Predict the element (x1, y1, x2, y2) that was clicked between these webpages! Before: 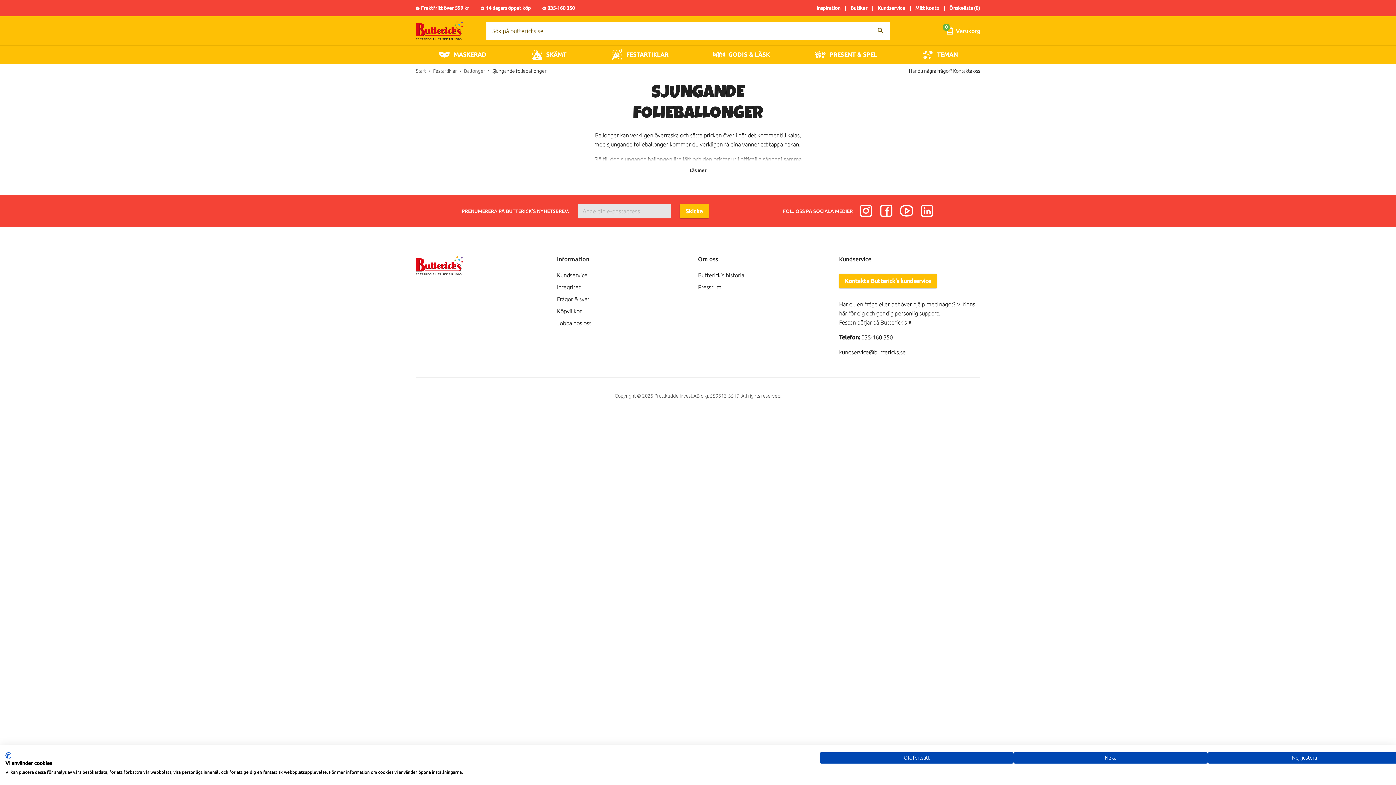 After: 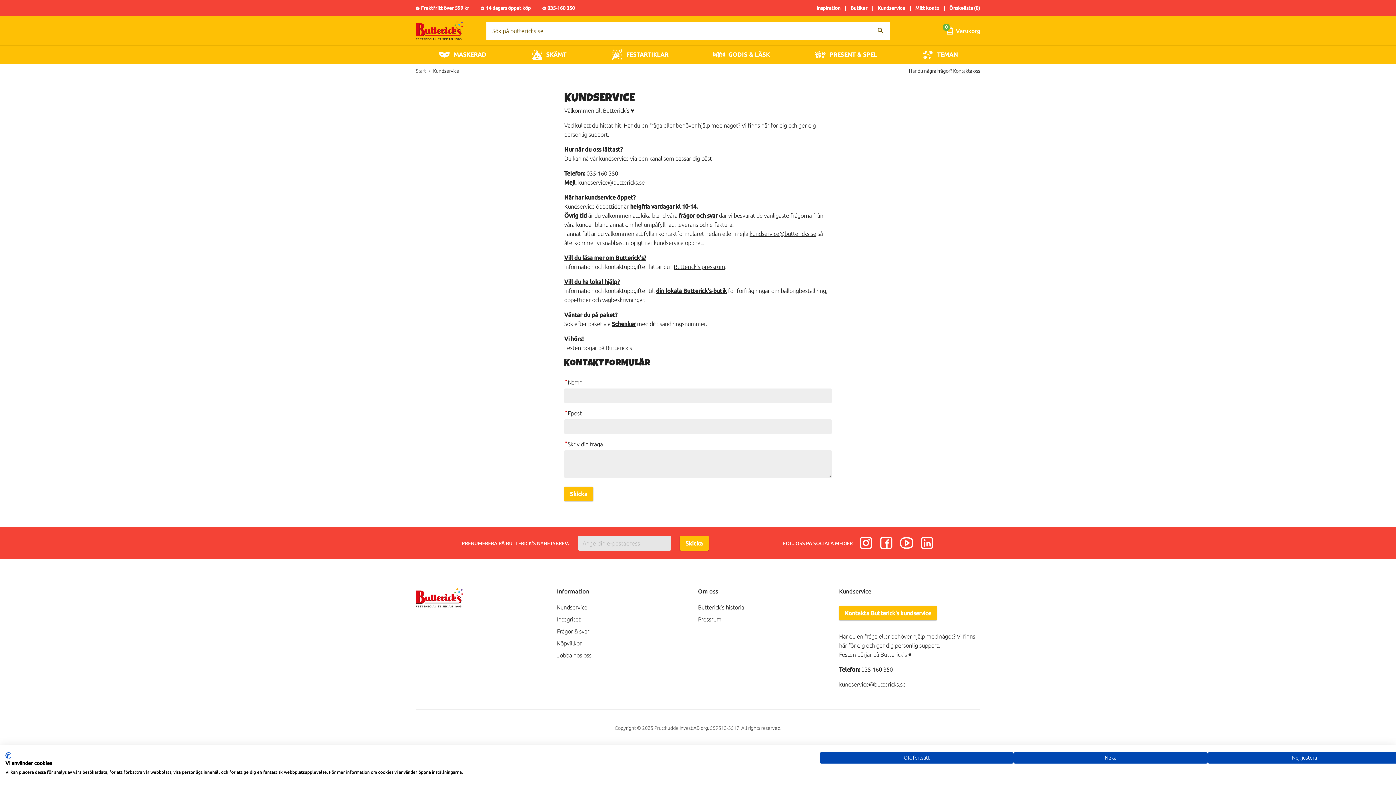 Action: label: Kundservice bbox: (557, 270, 698, 280)